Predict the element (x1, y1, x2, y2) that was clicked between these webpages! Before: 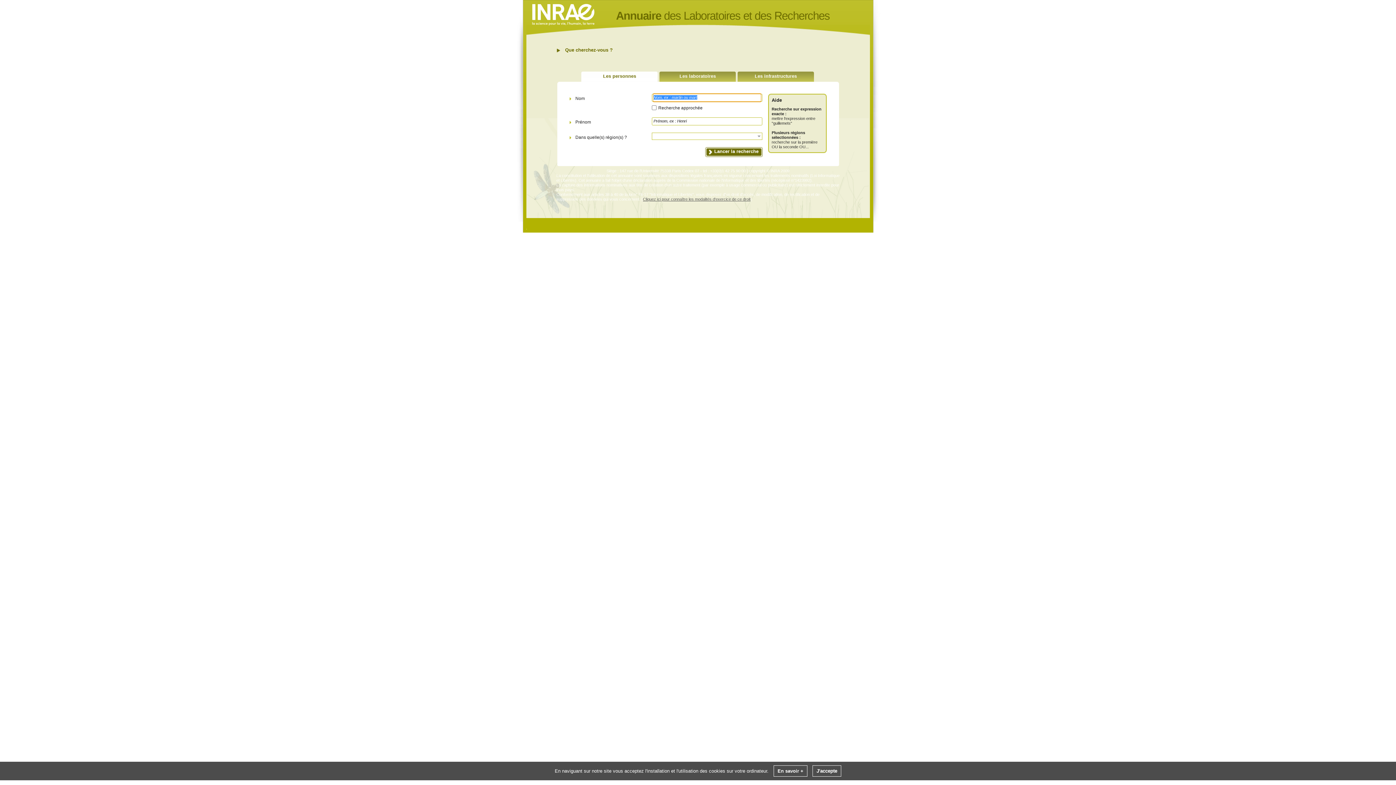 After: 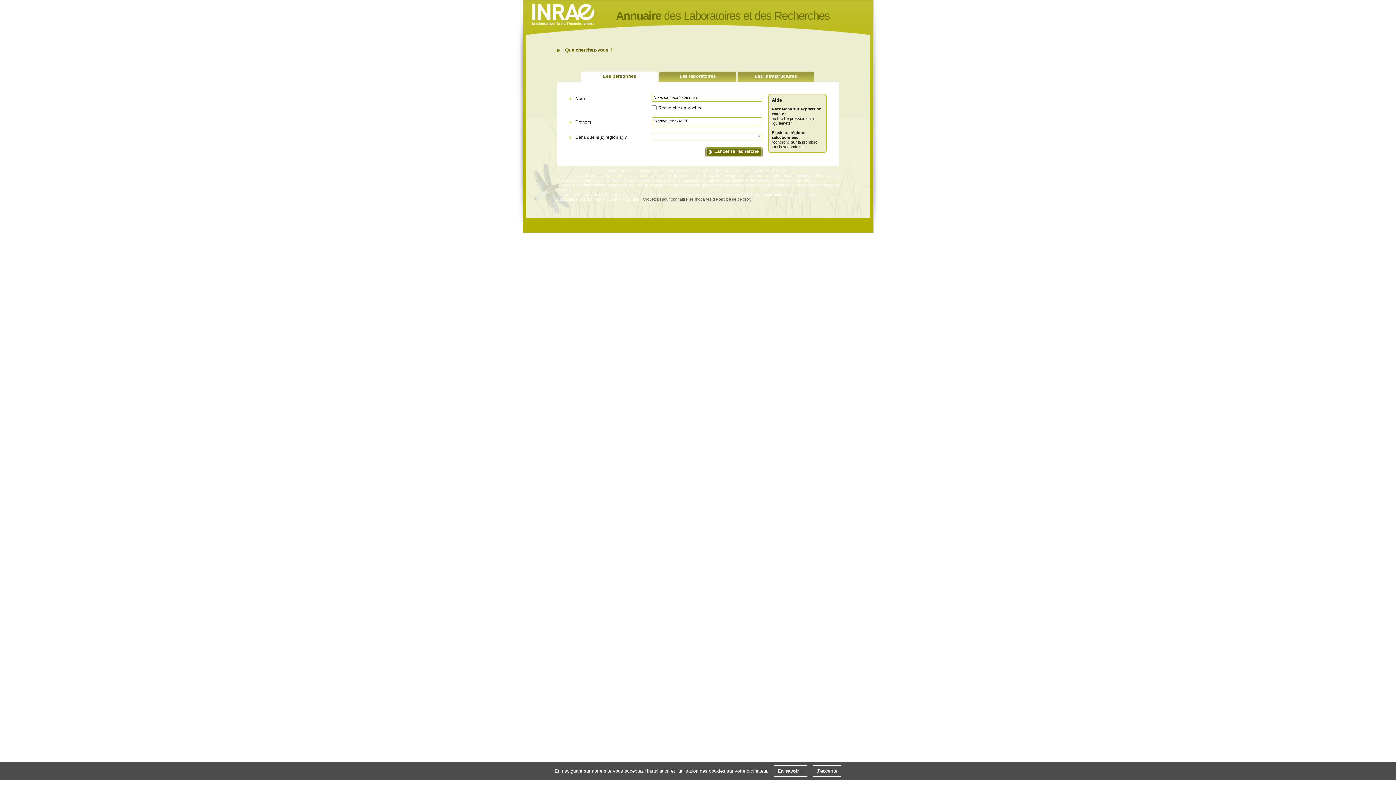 Action: label: Les personnes bbox: (581, 71, 657, 81)